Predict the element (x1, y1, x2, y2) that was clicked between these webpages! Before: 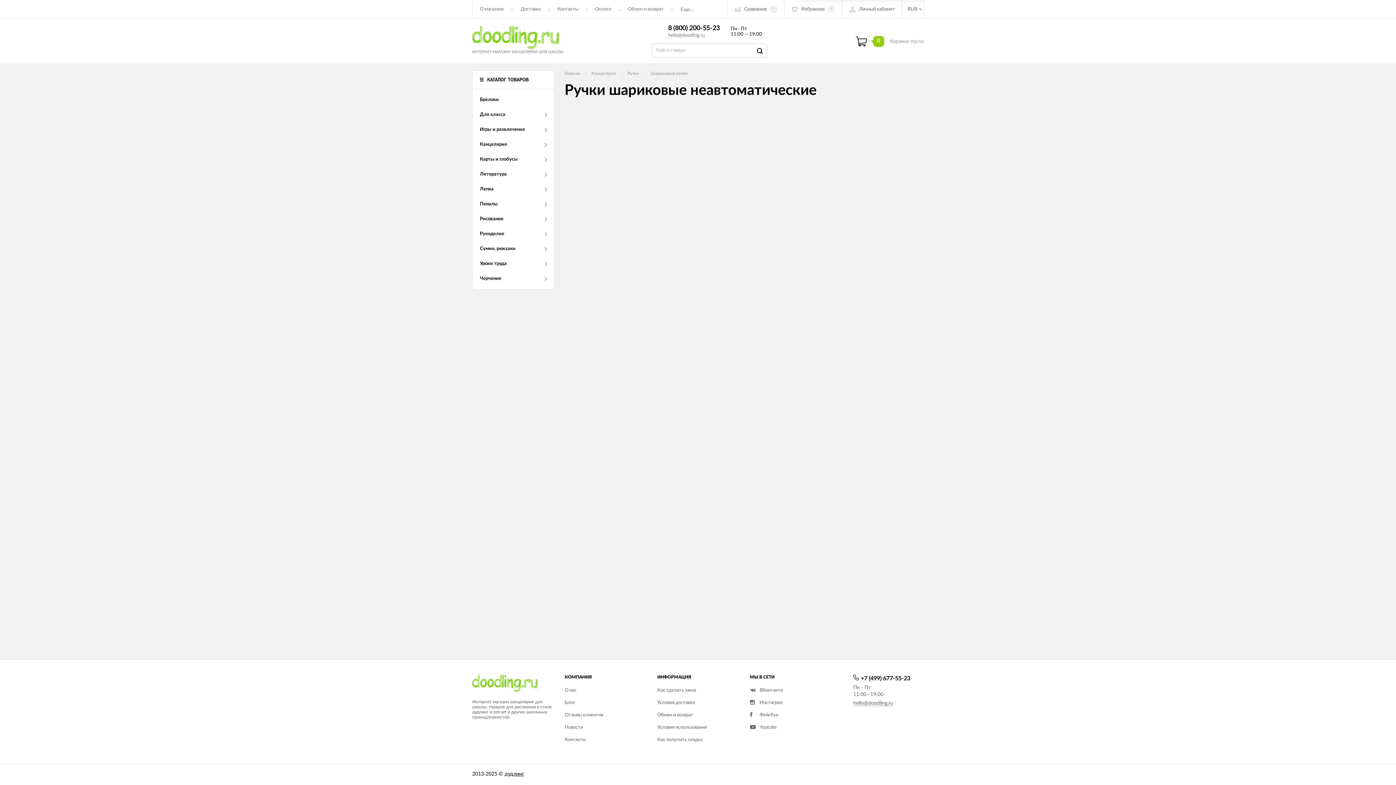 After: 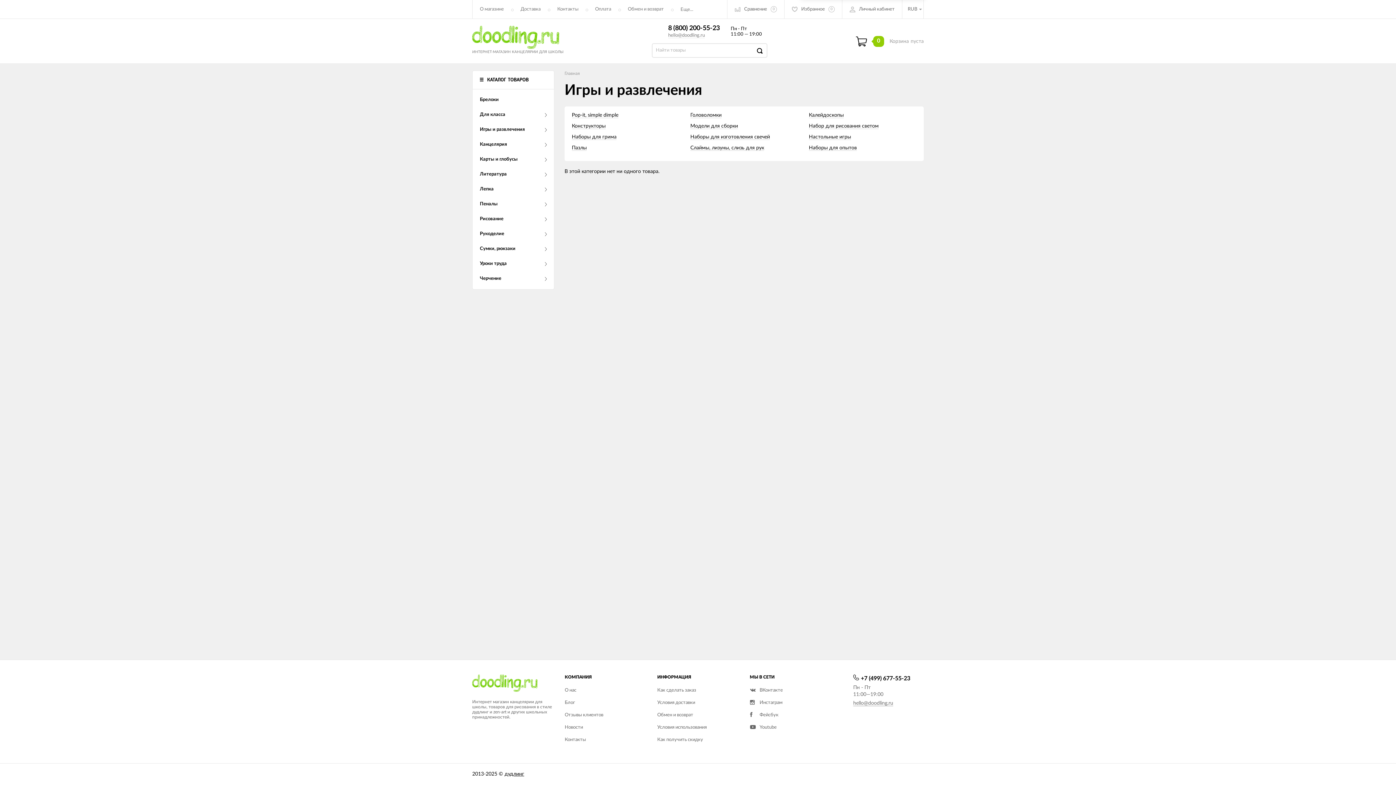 Action: label: Игры и развлечения bbox: (480, 126, 546, 133)